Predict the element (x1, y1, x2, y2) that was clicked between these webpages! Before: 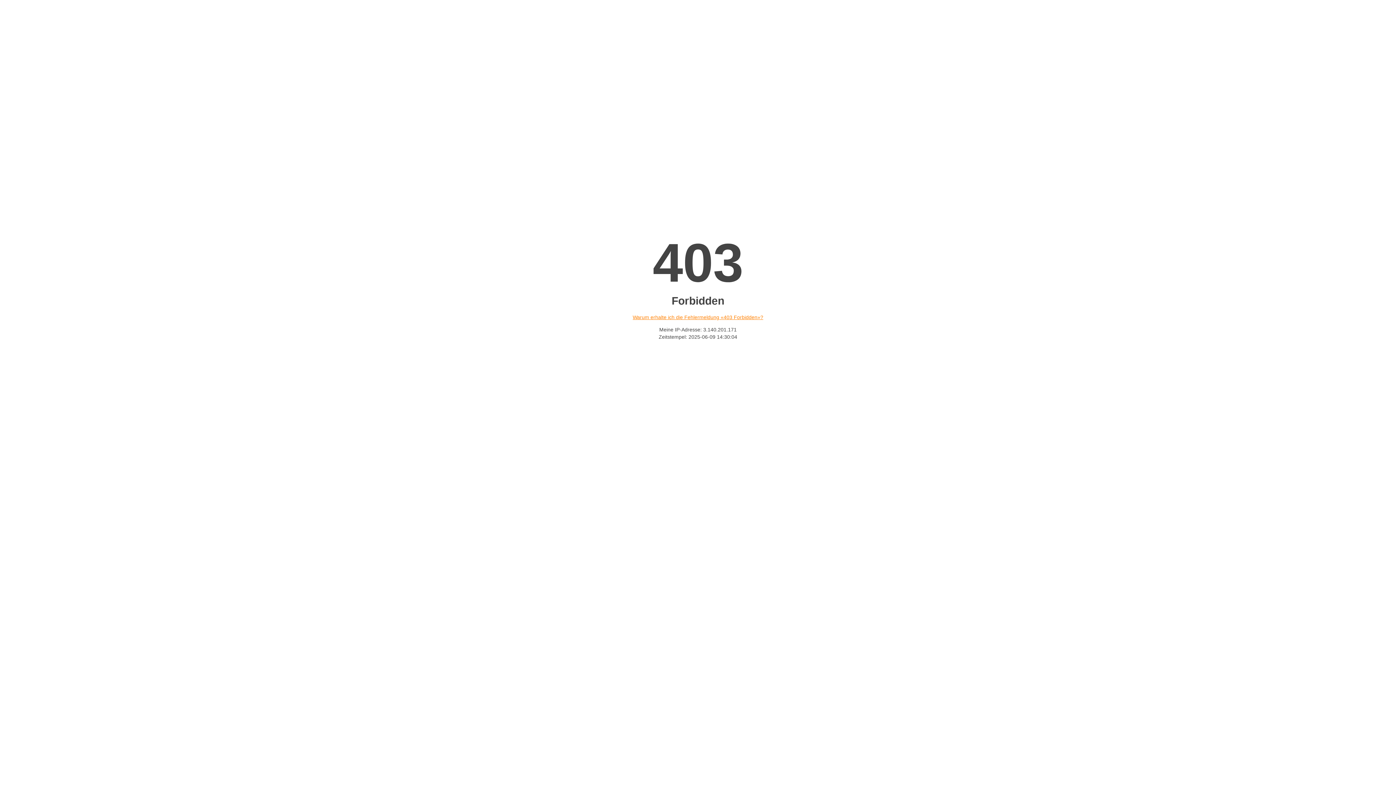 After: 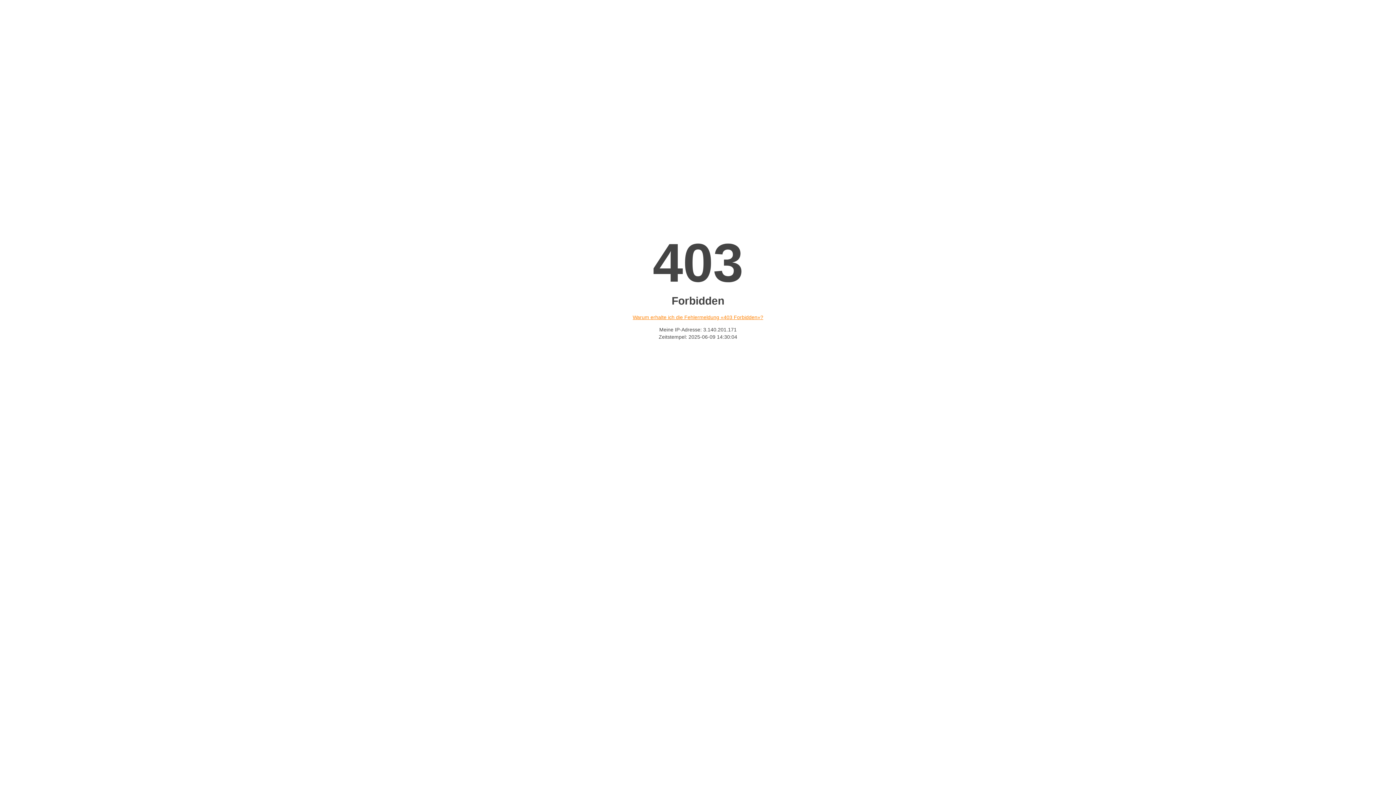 Action: label: Warum erhalte ich die Fehlermeldung «403 Forbidden»? bbox: (632, 314, 763, 320)